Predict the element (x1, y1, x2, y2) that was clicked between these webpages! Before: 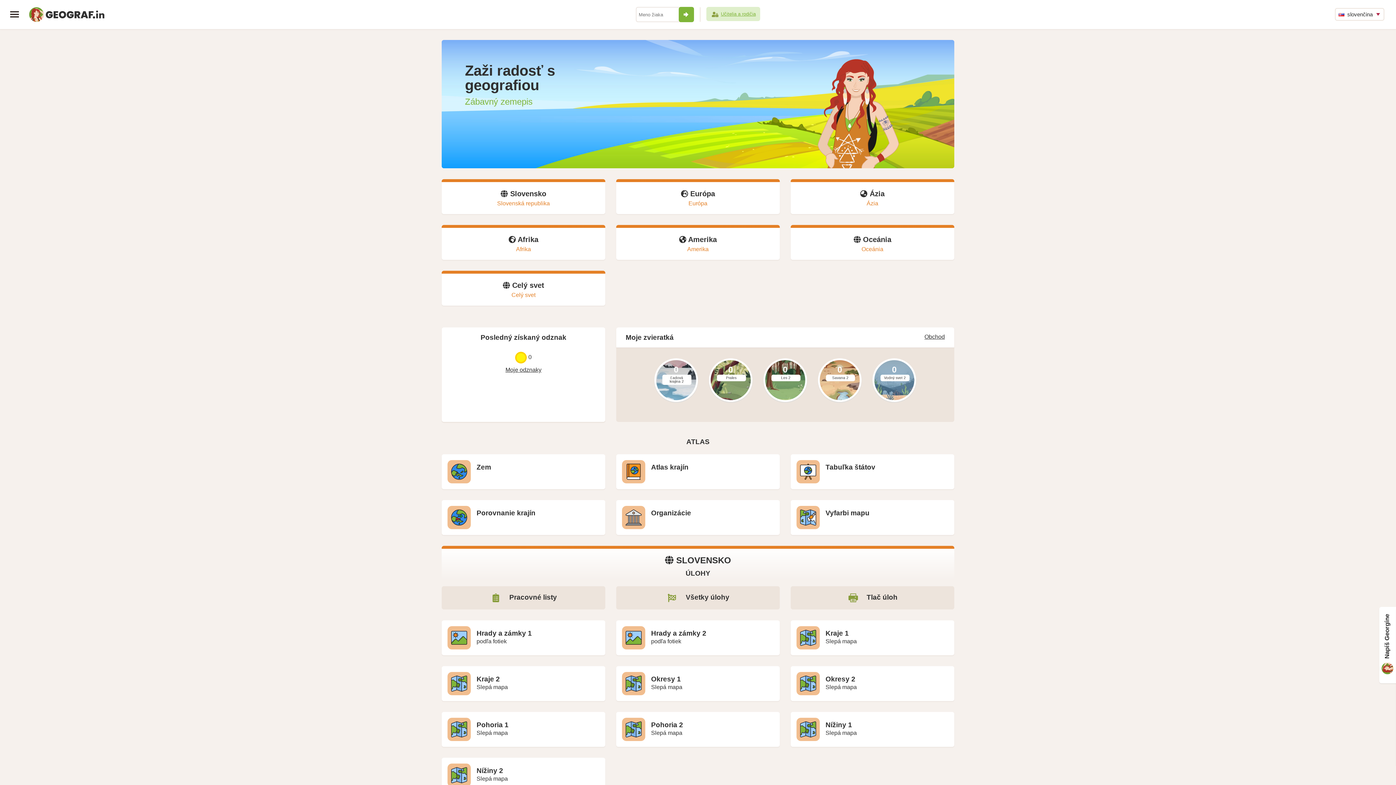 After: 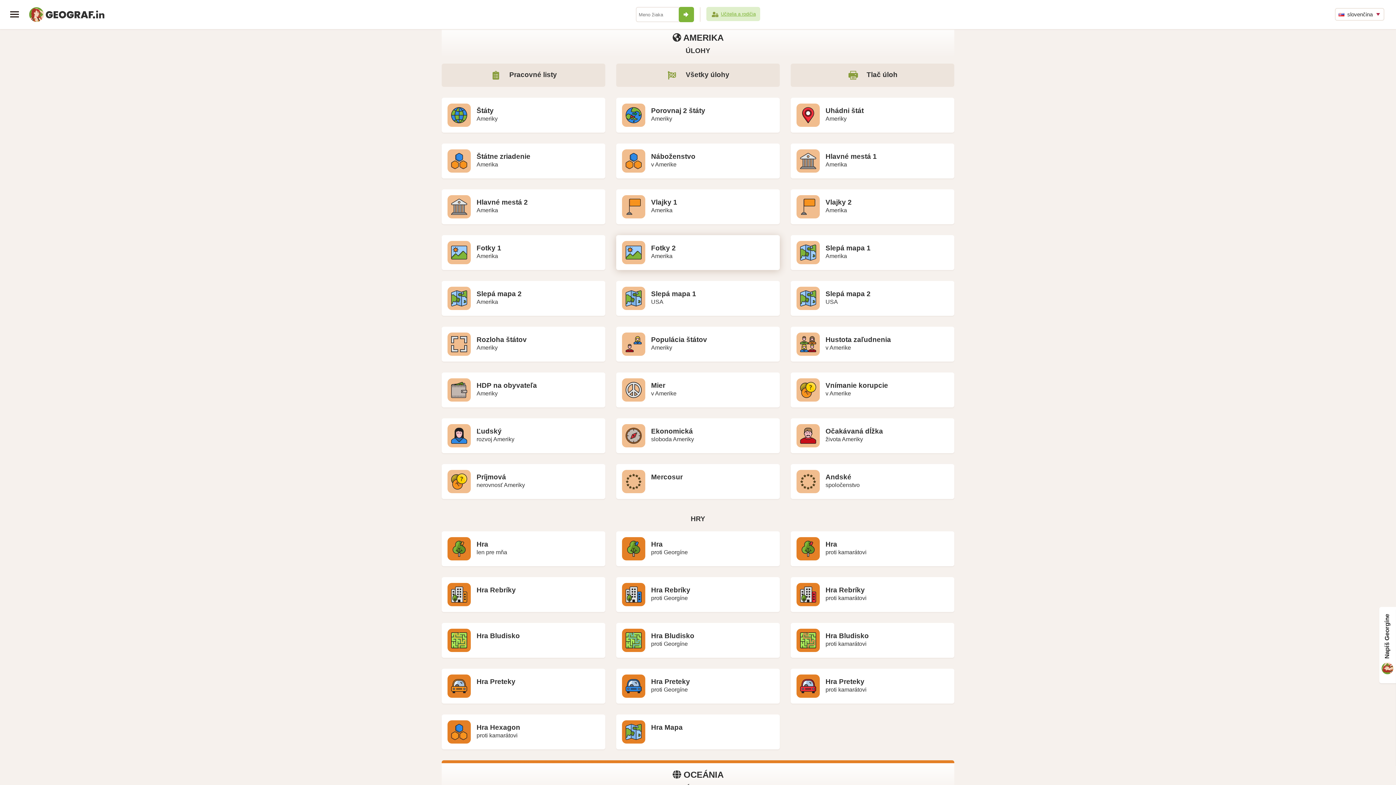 Action: label:  Amerika
Amerika bbox: (616, 225, 779, 260)